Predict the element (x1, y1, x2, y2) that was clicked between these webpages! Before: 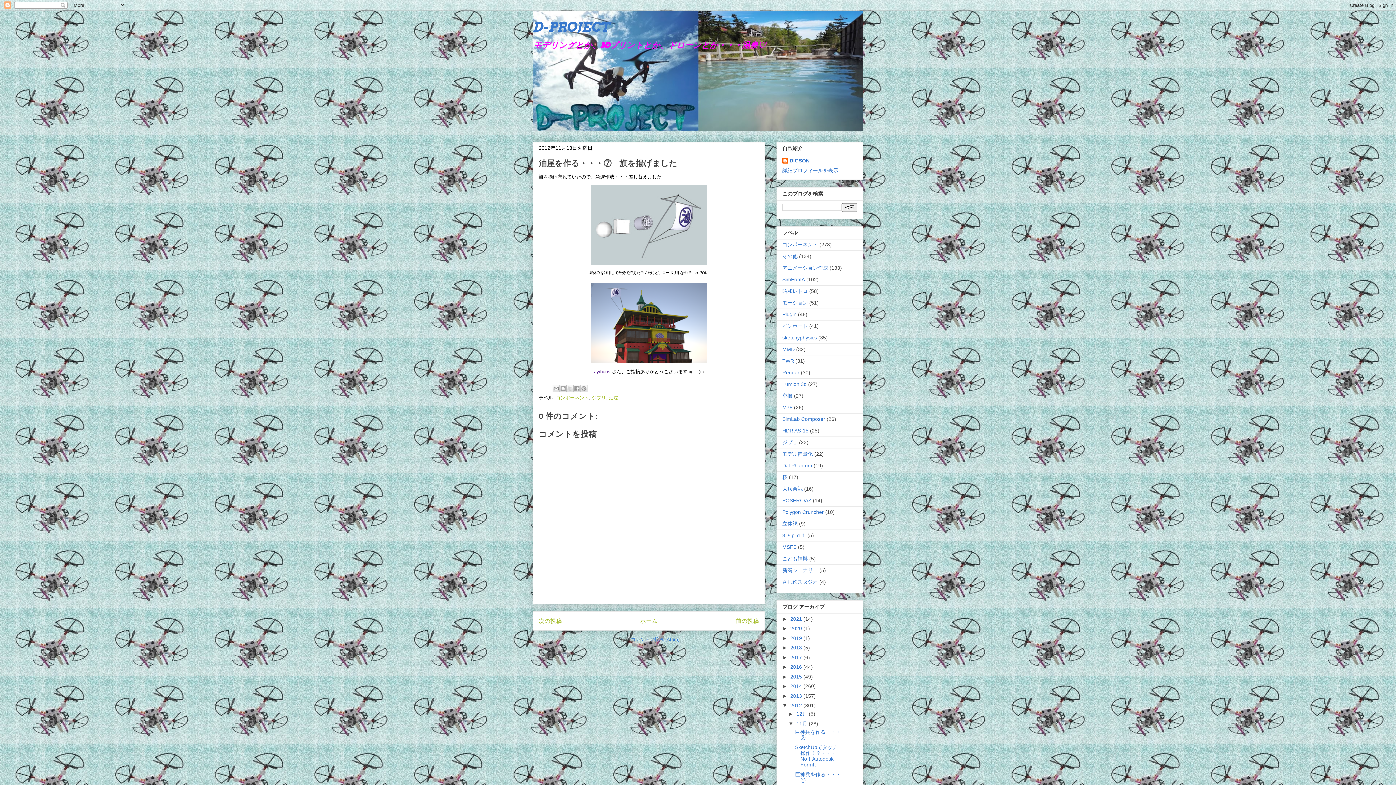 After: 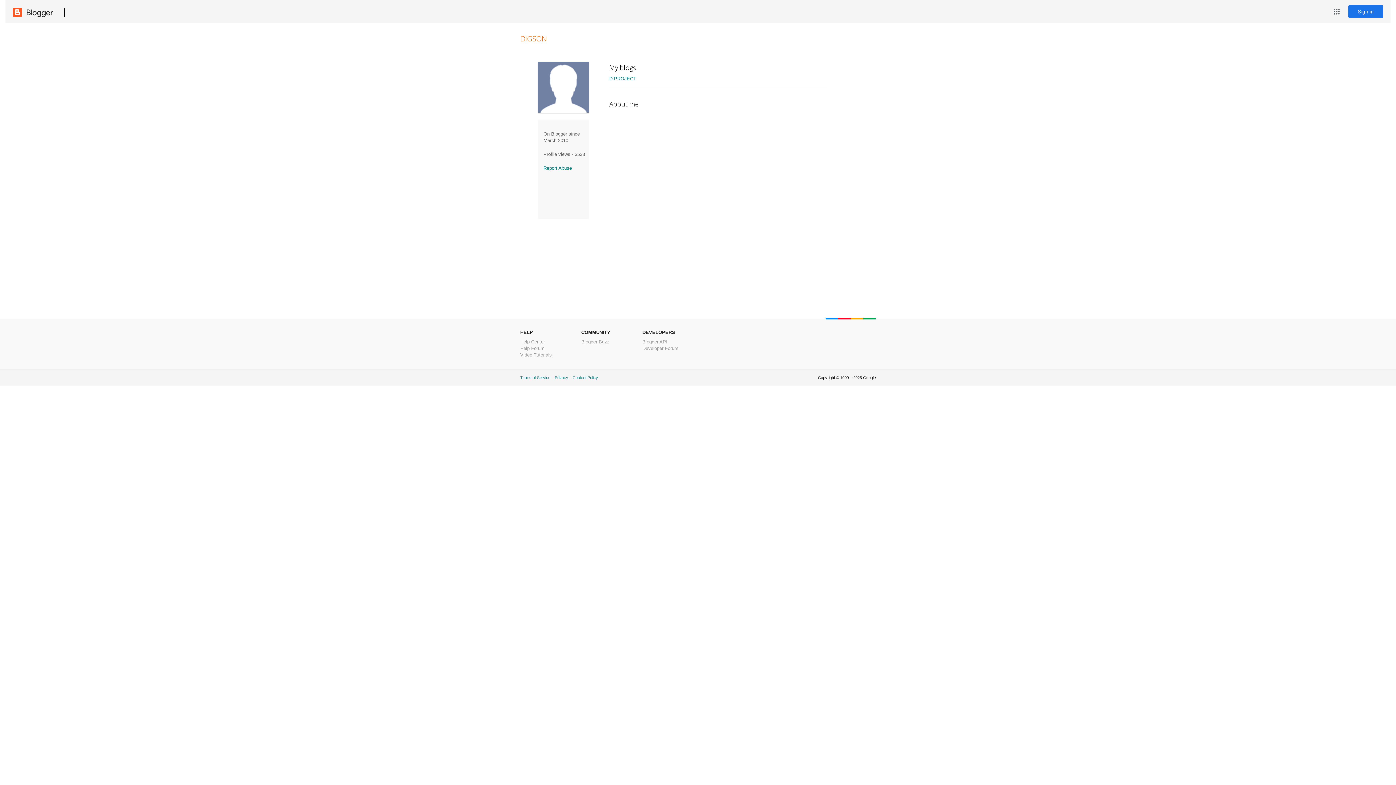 Action: bbox: (782, 157, 809, 165) label: DIGSON